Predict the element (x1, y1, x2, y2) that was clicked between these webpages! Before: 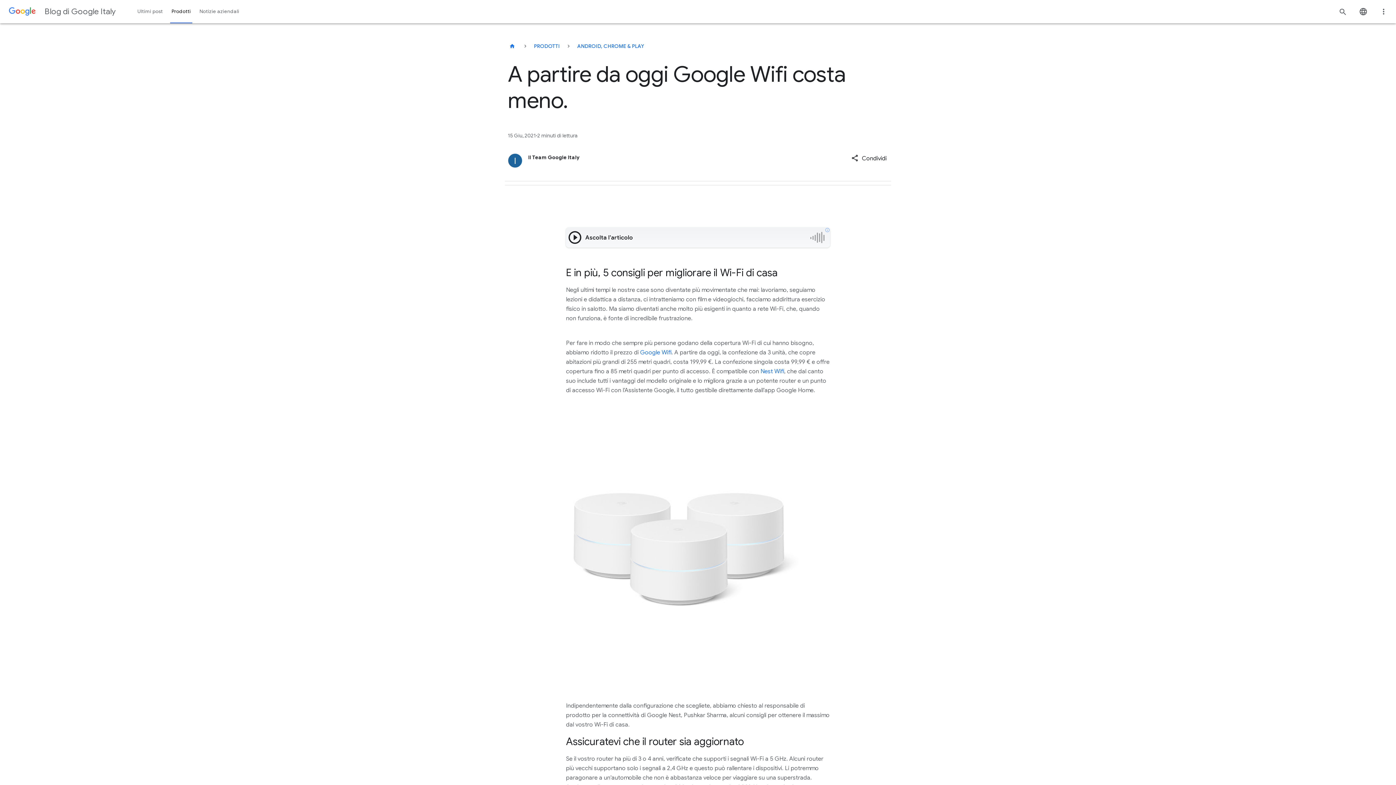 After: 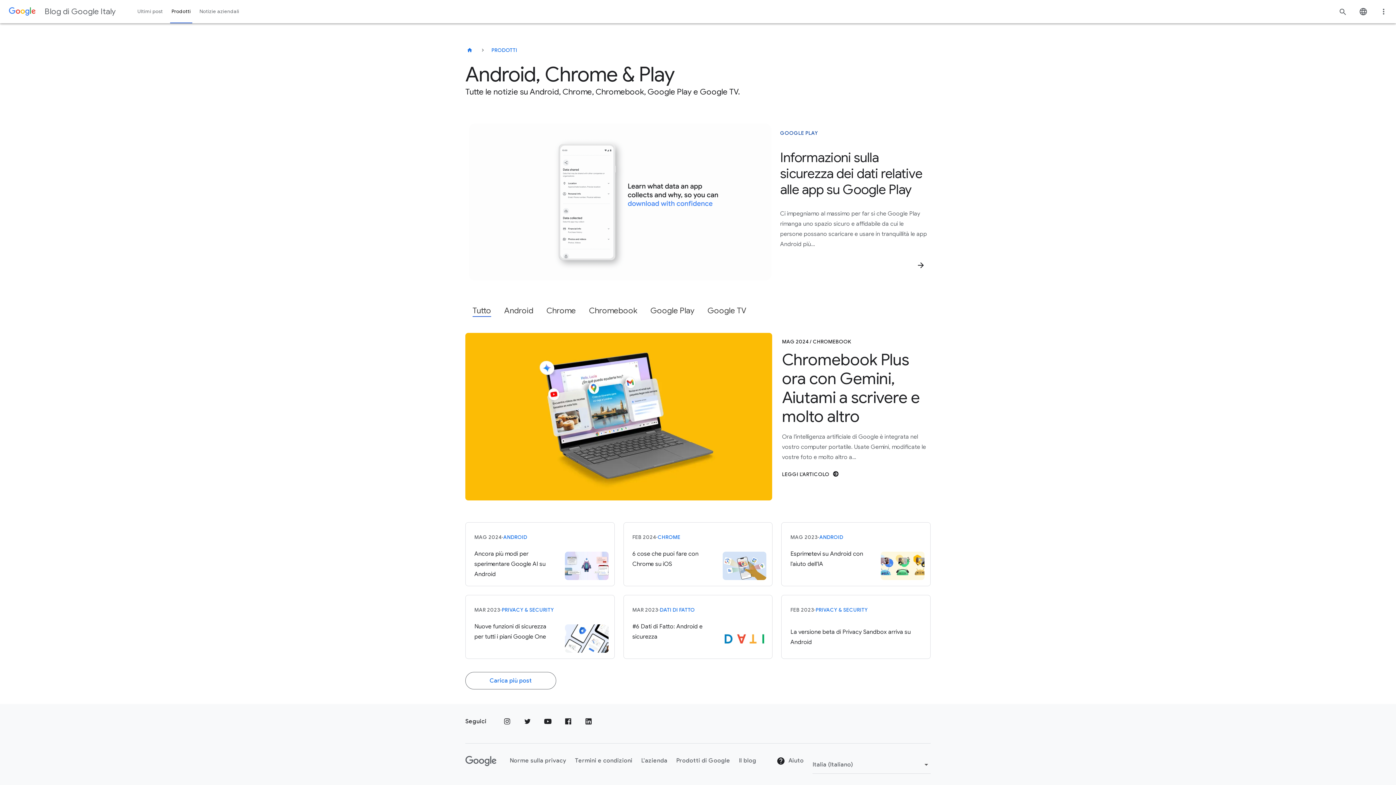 Action: label: ANDROID, CHROME & PLAY bbox: (573, 37, 648, 54)